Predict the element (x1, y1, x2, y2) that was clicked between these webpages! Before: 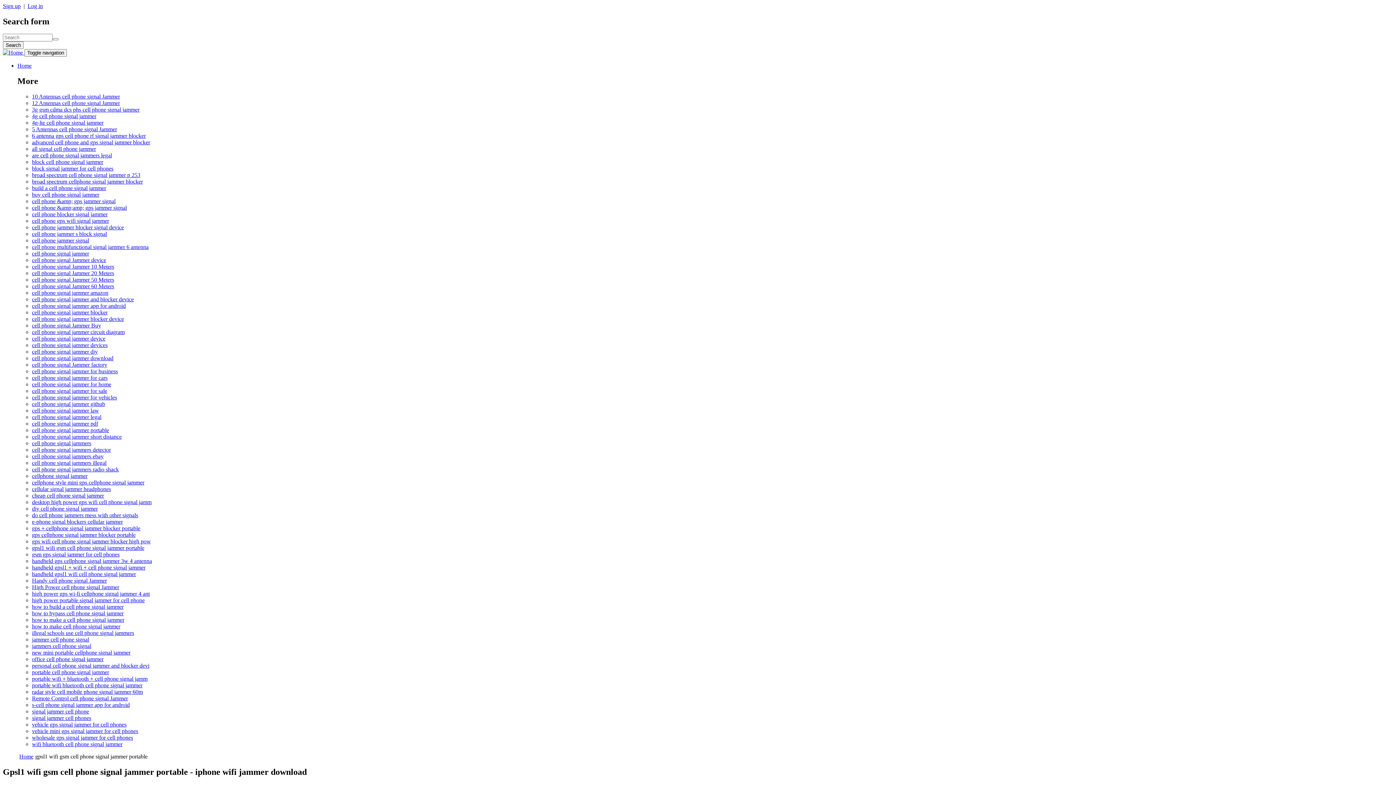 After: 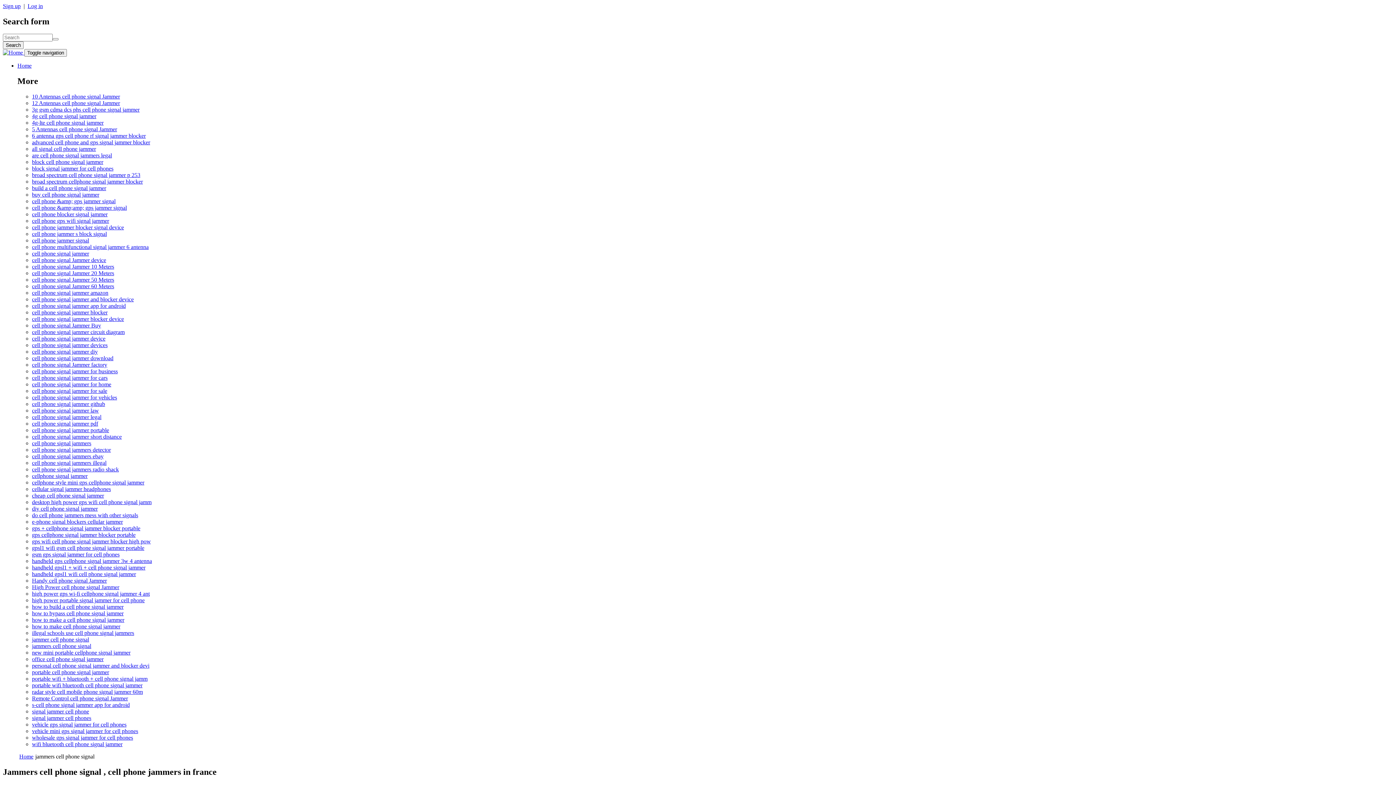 Action: bbox: (32, 643, 91, 649) label: jammers cell phone signal